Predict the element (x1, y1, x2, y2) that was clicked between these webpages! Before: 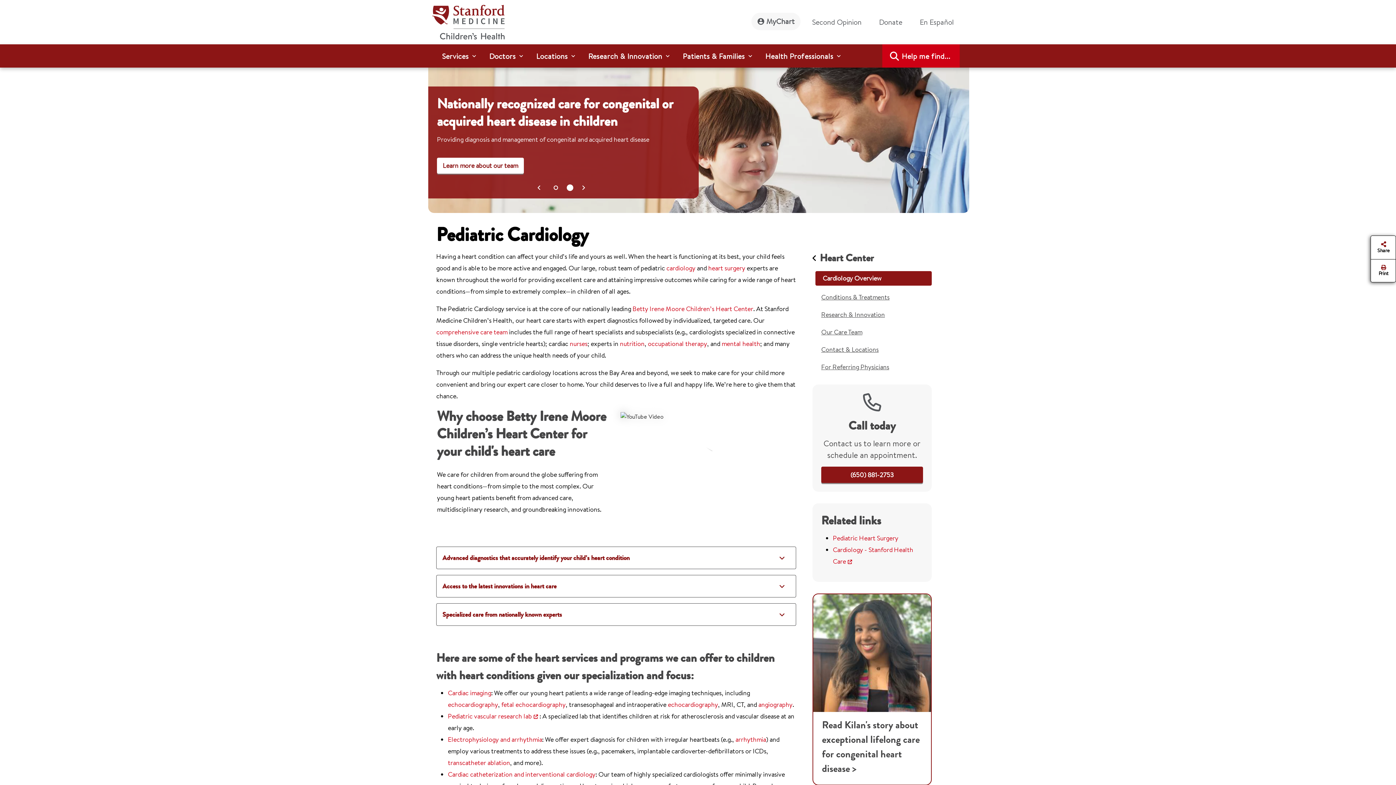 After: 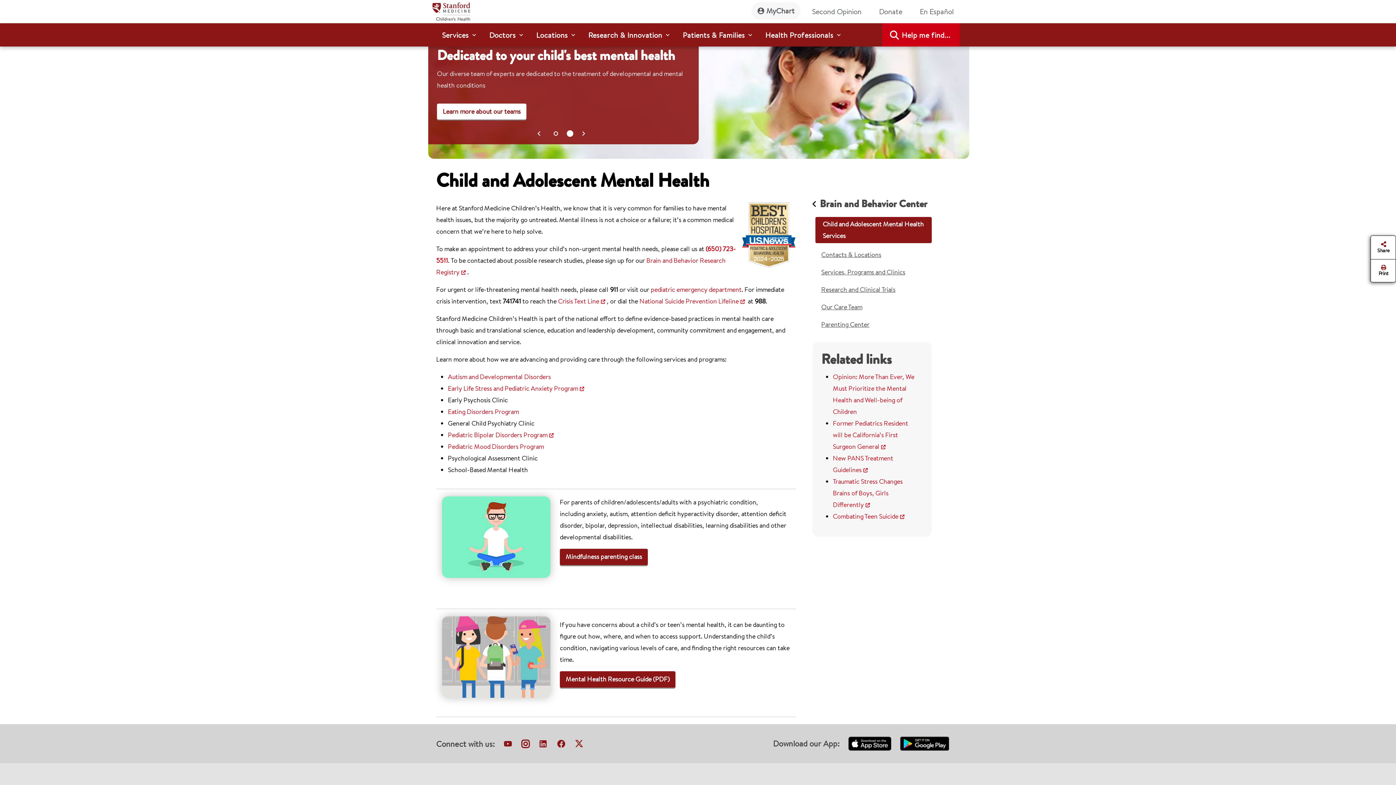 Action: bbox: (721, 339, 760, 348) label: mental health